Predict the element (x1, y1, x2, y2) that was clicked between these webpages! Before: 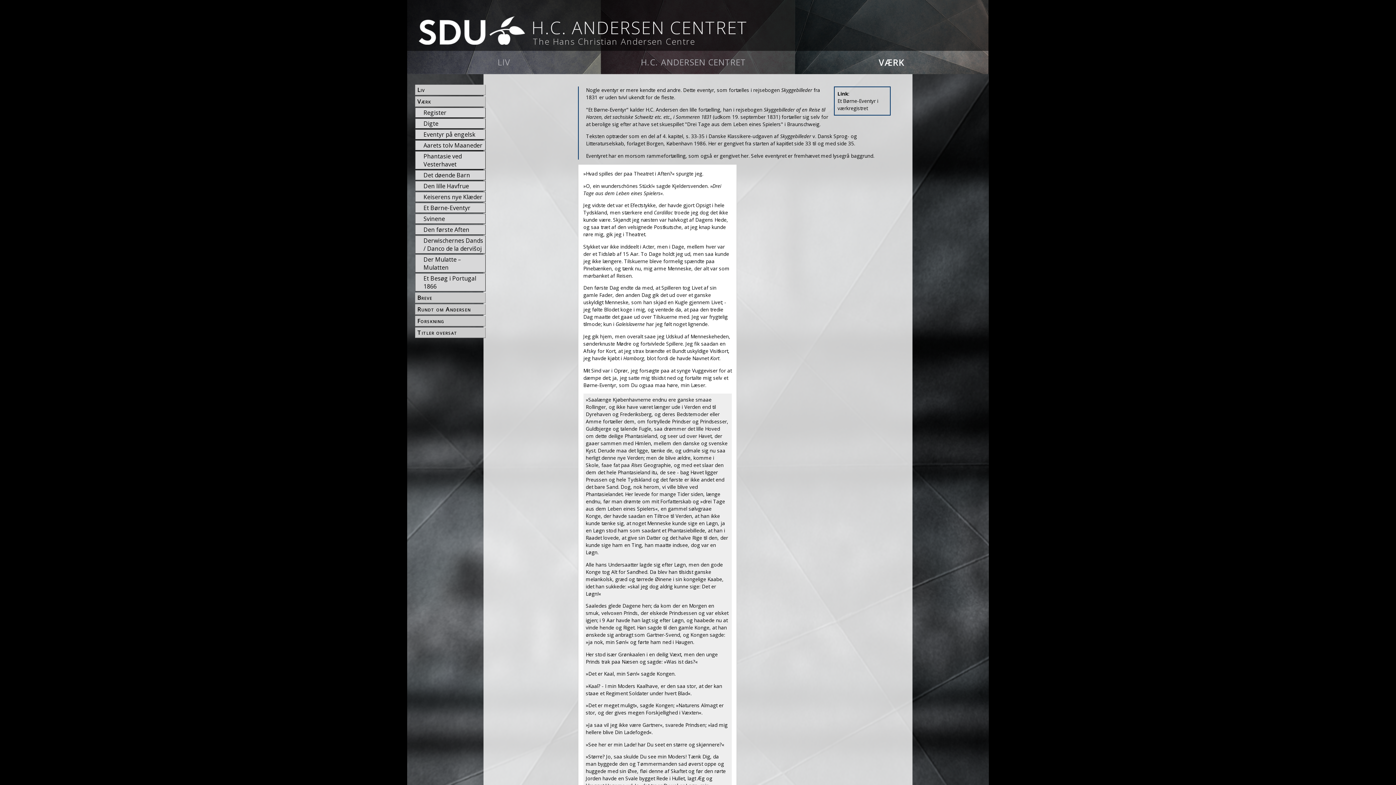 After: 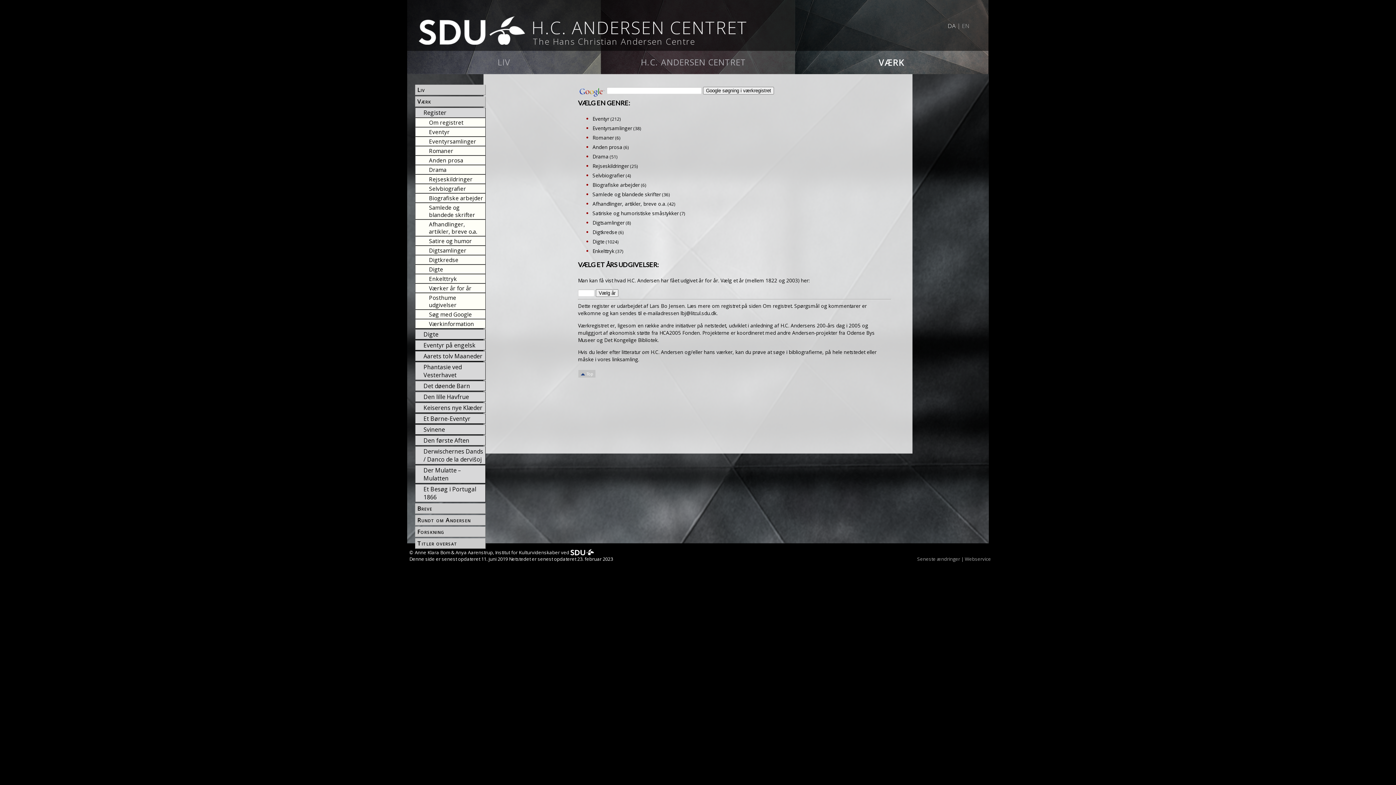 Action: bbox: (422, 108, 485, 117) label: Register